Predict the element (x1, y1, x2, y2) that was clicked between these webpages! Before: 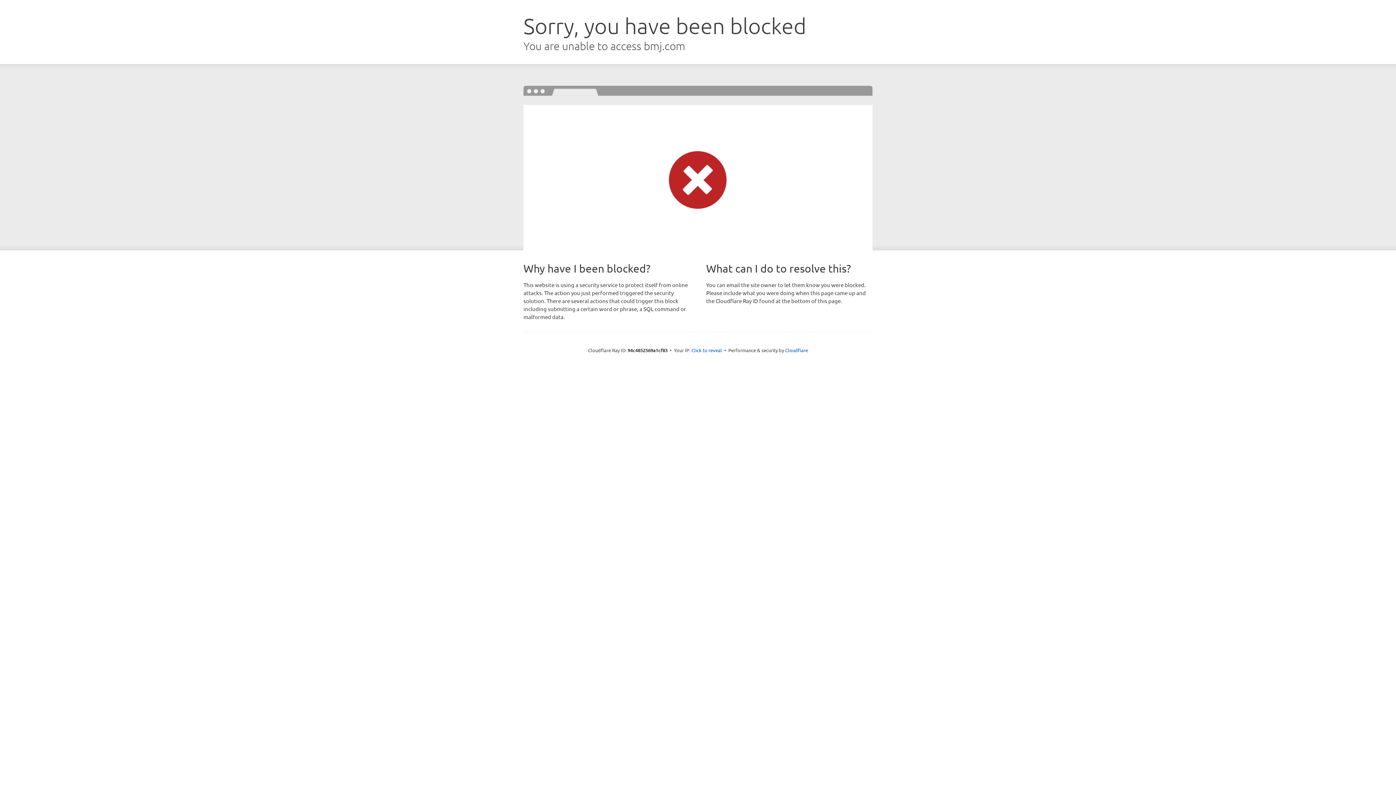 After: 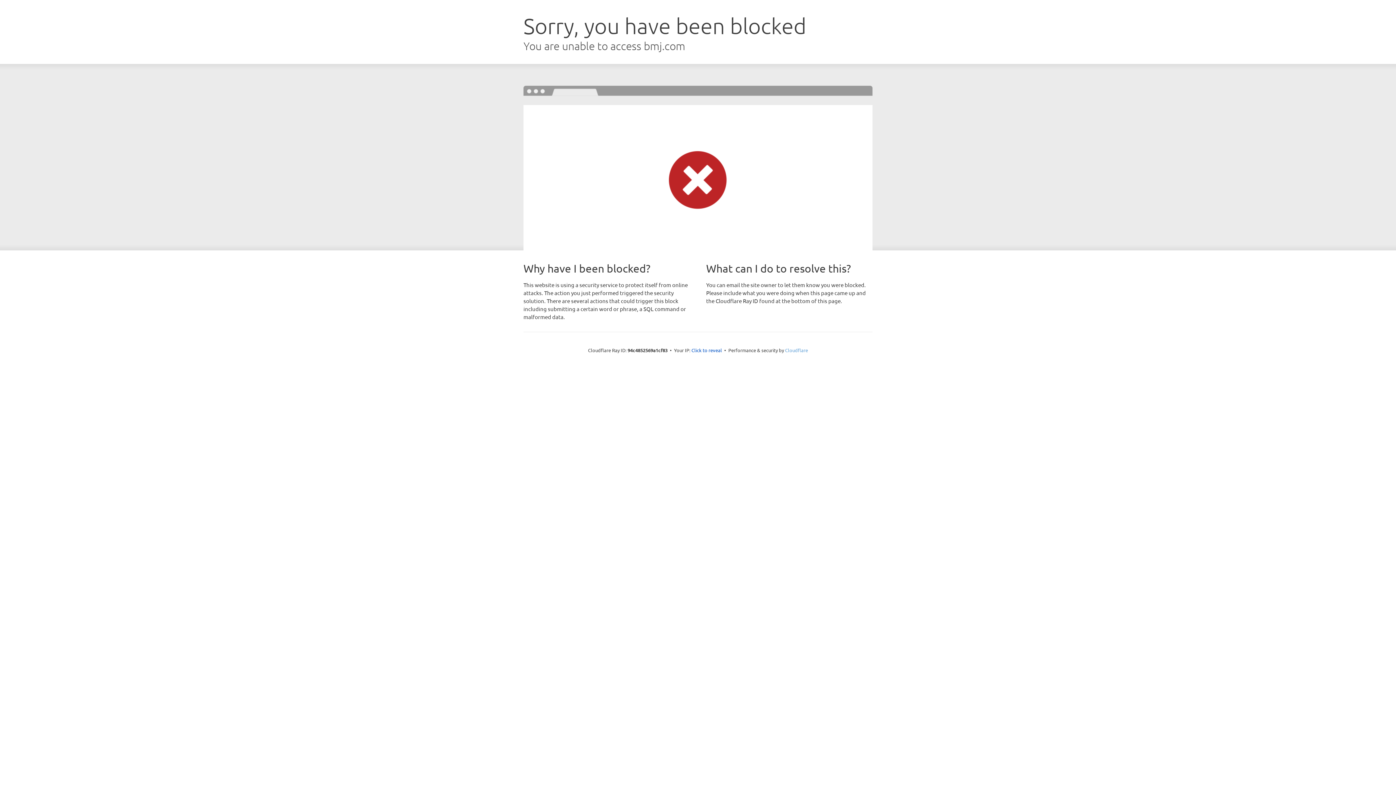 Action: label: Cloudflare bbox: (785, 347, 808, 353)